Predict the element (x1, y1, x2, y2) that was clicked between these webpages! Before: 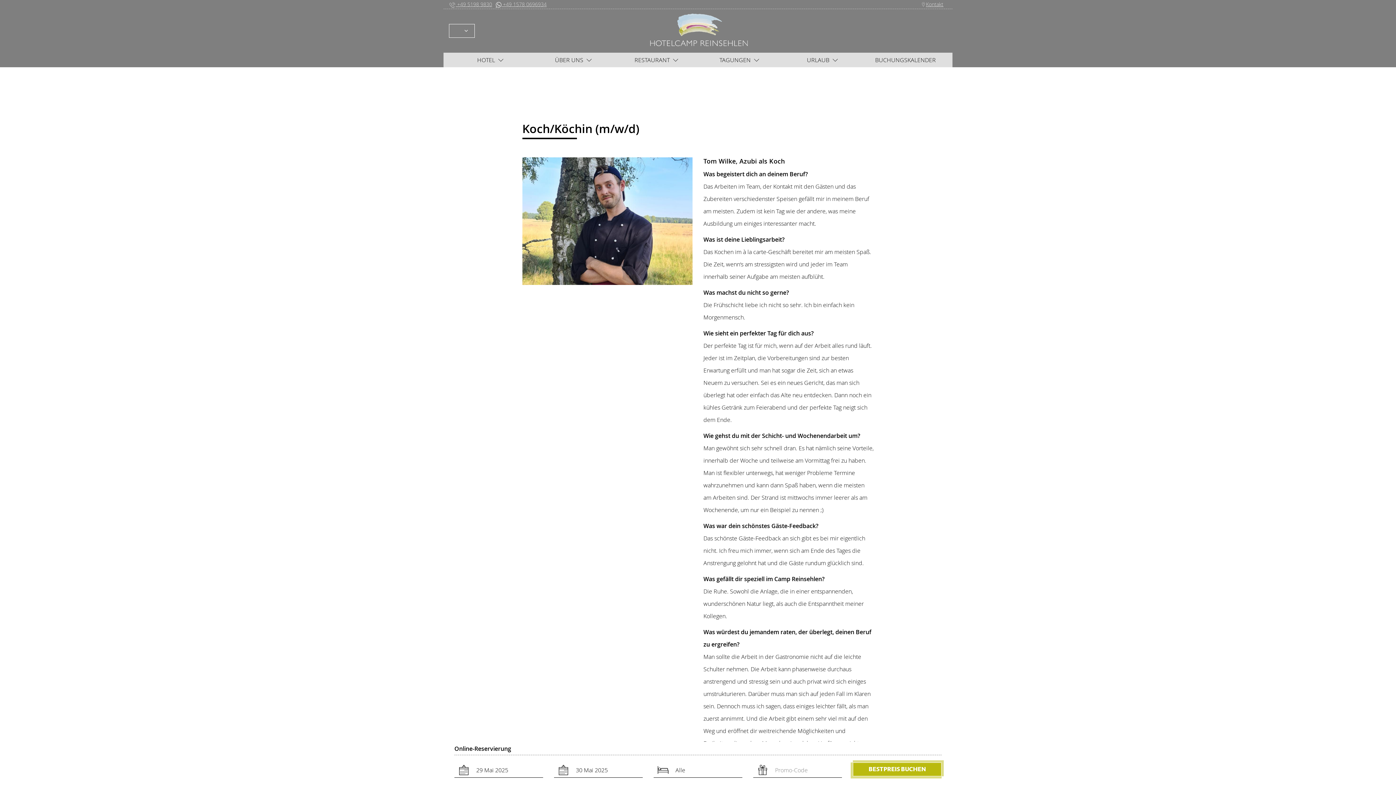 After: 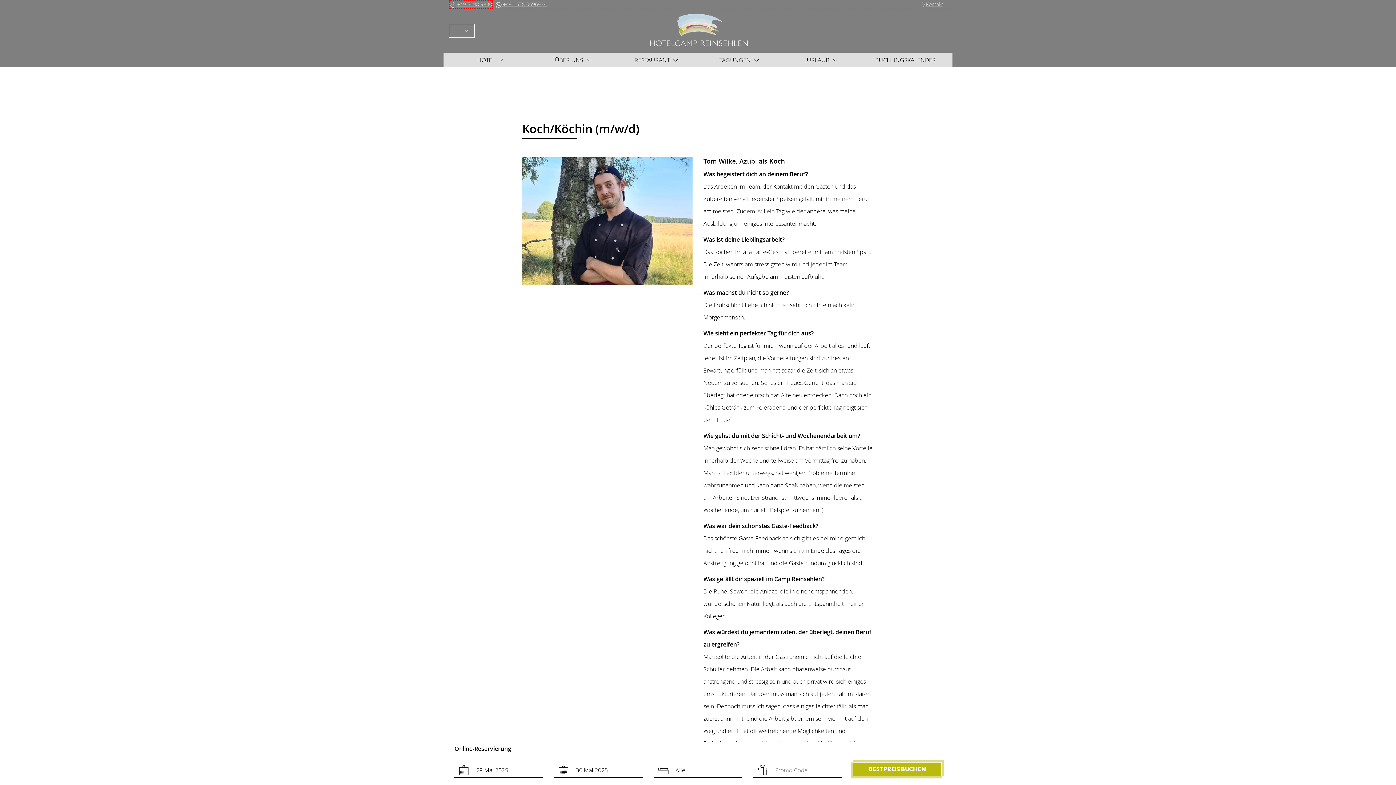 Action: bbox: (449, 0, 492, 8) label:  +49 5198 9830